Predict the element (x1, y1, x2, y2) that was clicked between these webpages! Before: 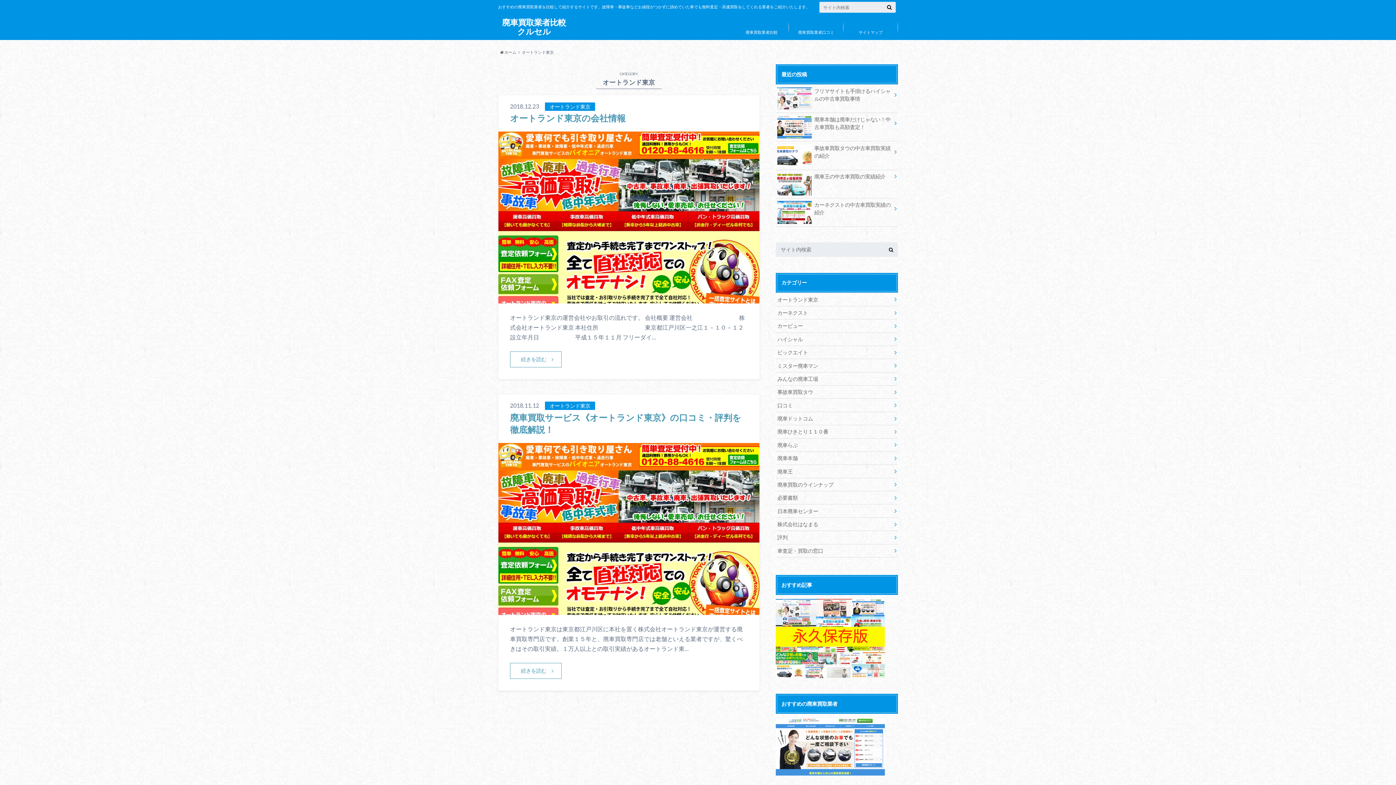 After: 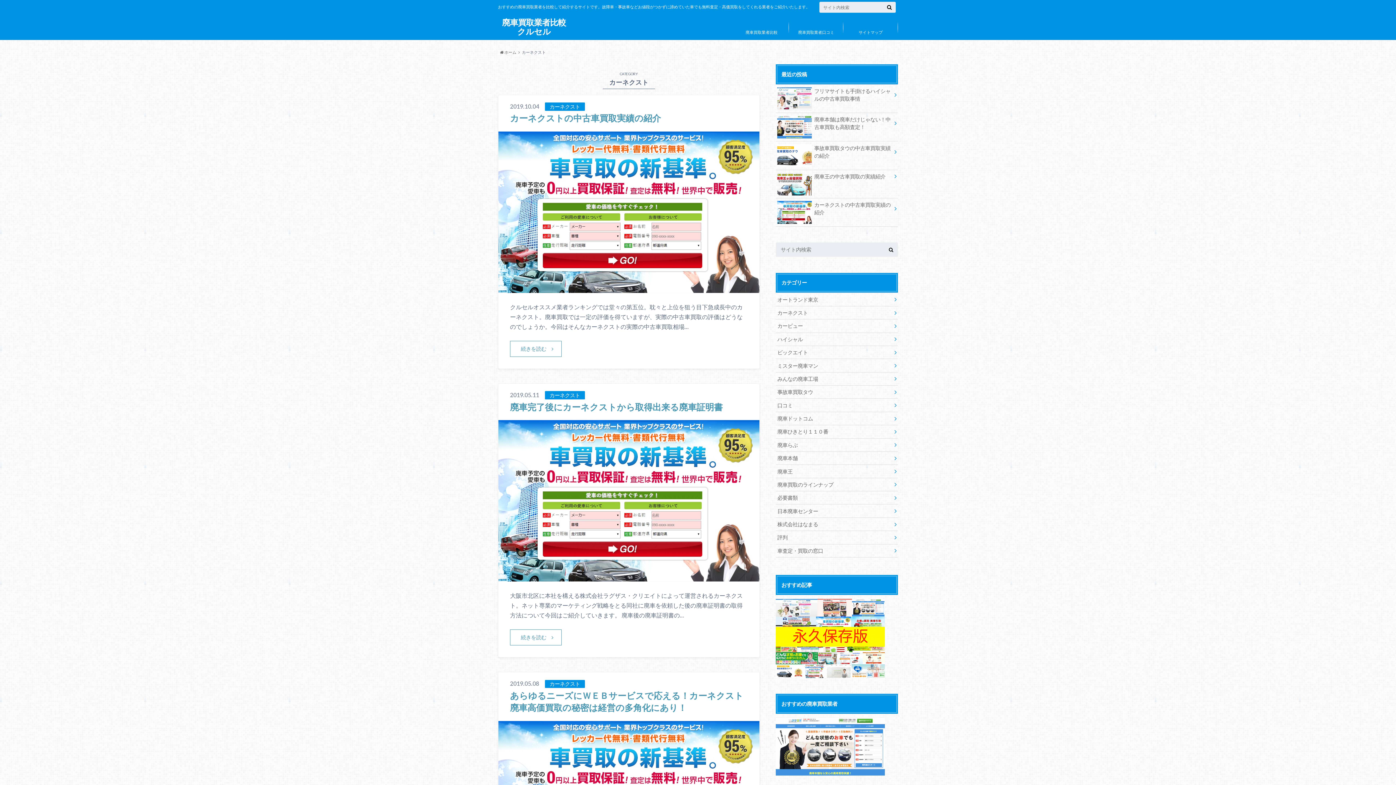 Action: label: カーネクスト bbox: (776, 306, 898, 319)